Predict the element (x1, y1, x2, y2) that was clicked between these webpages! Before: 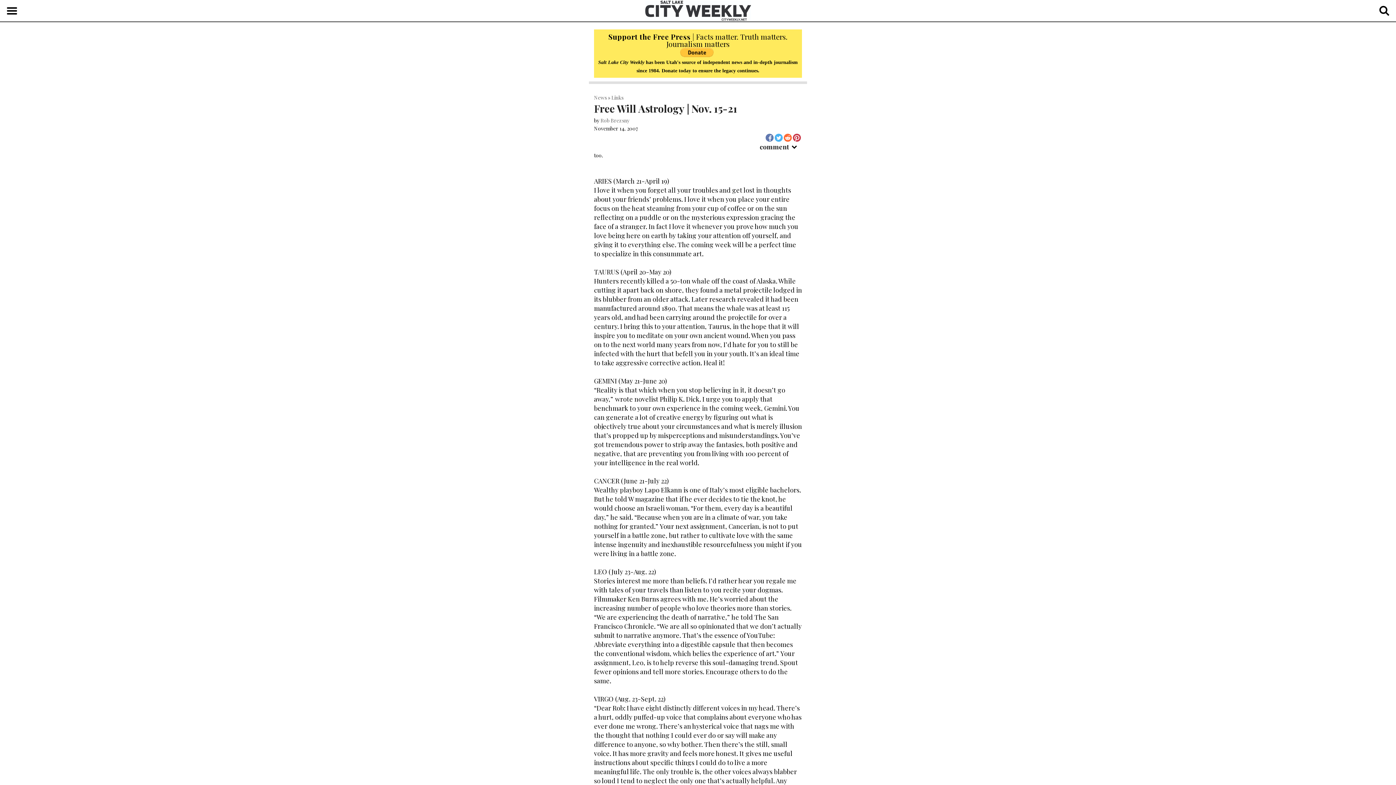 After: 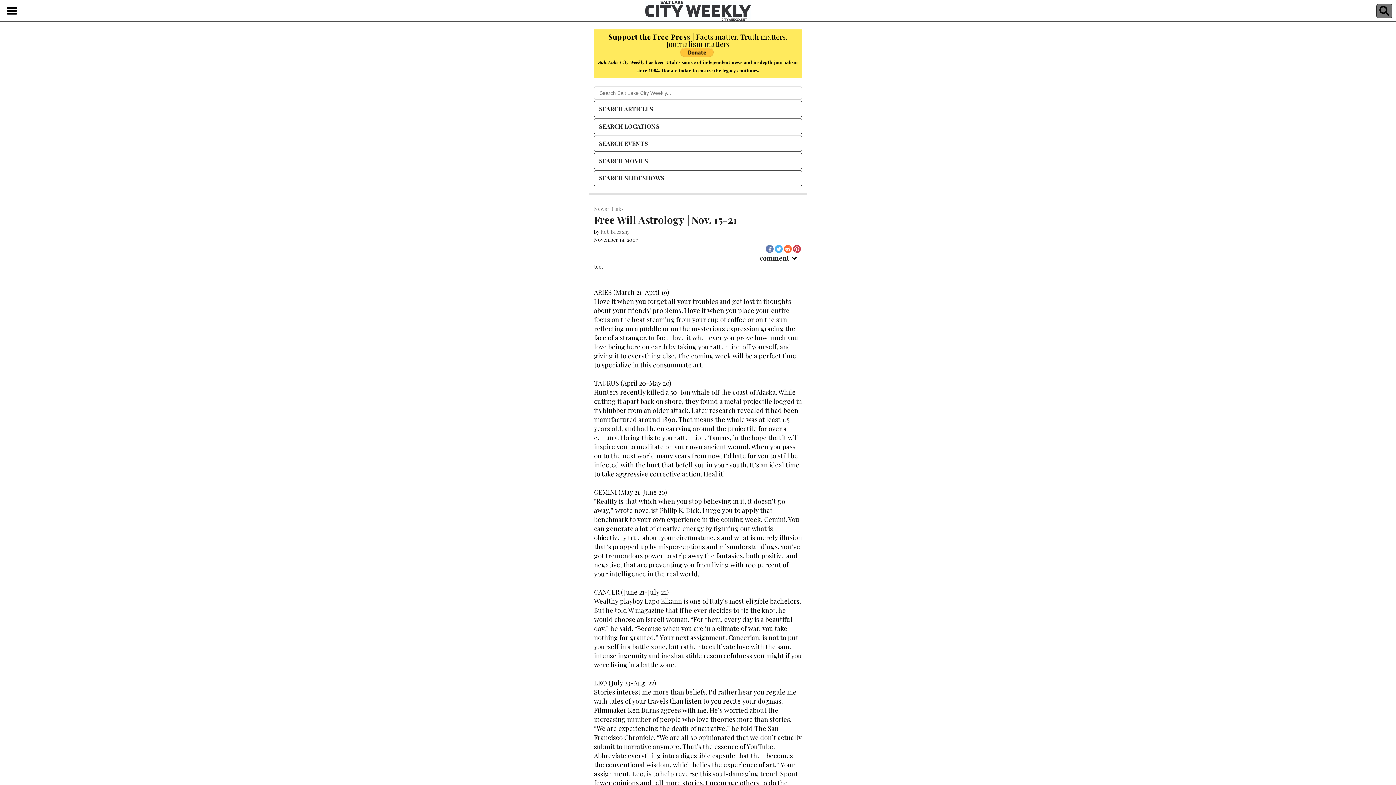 Action: label: SEARCH bbox: (1376, 3, 1392, 18)